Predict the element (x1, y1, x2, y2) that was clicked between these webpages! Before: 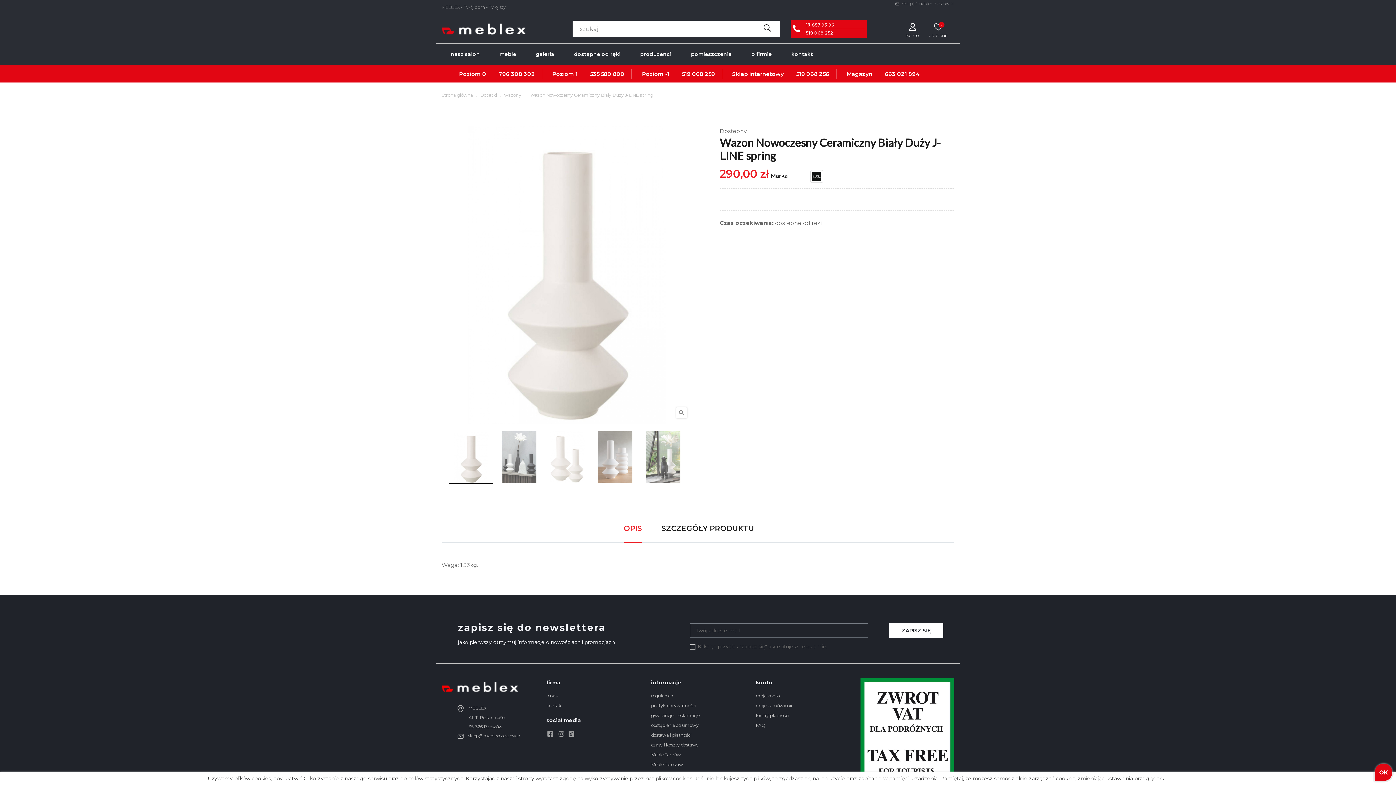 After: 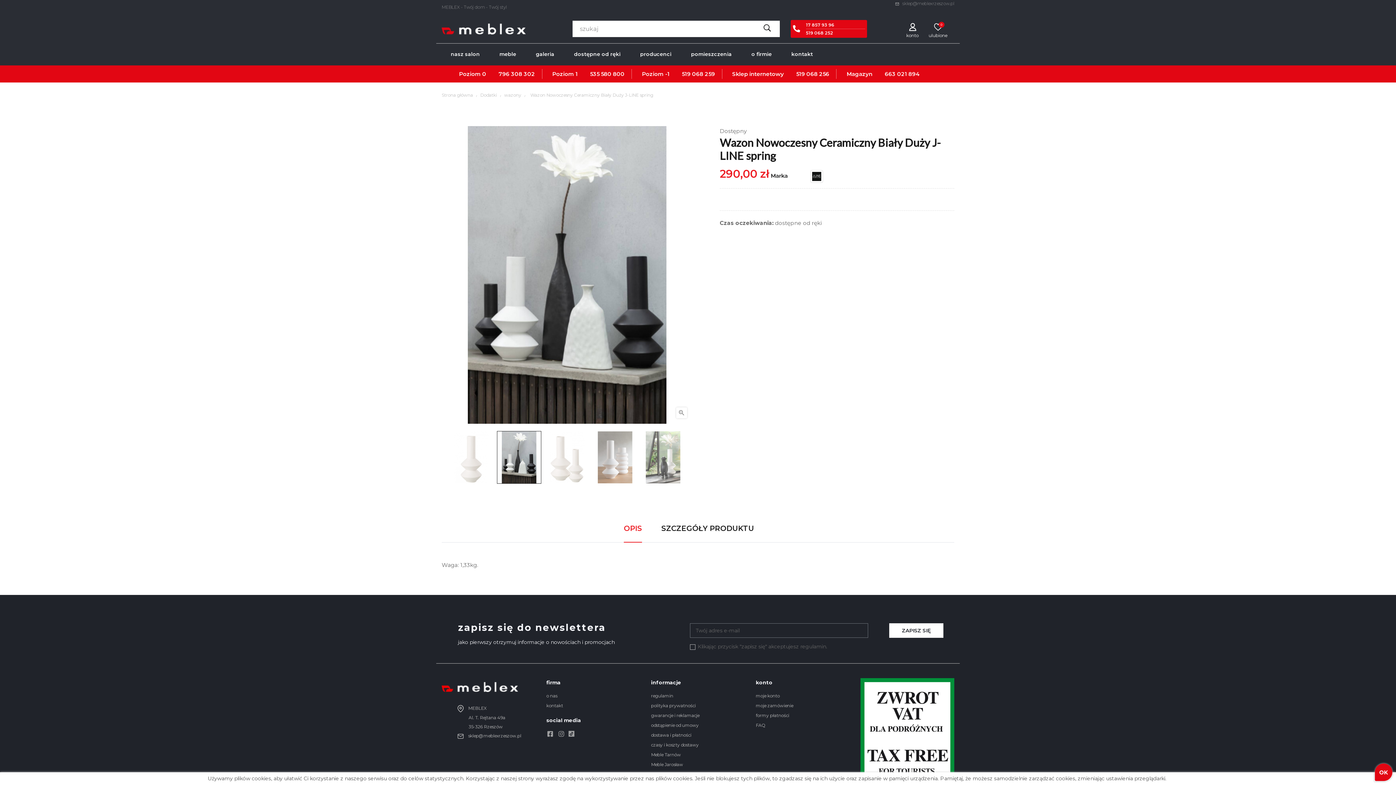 Action: bbox: (497, 453, 541, 460)